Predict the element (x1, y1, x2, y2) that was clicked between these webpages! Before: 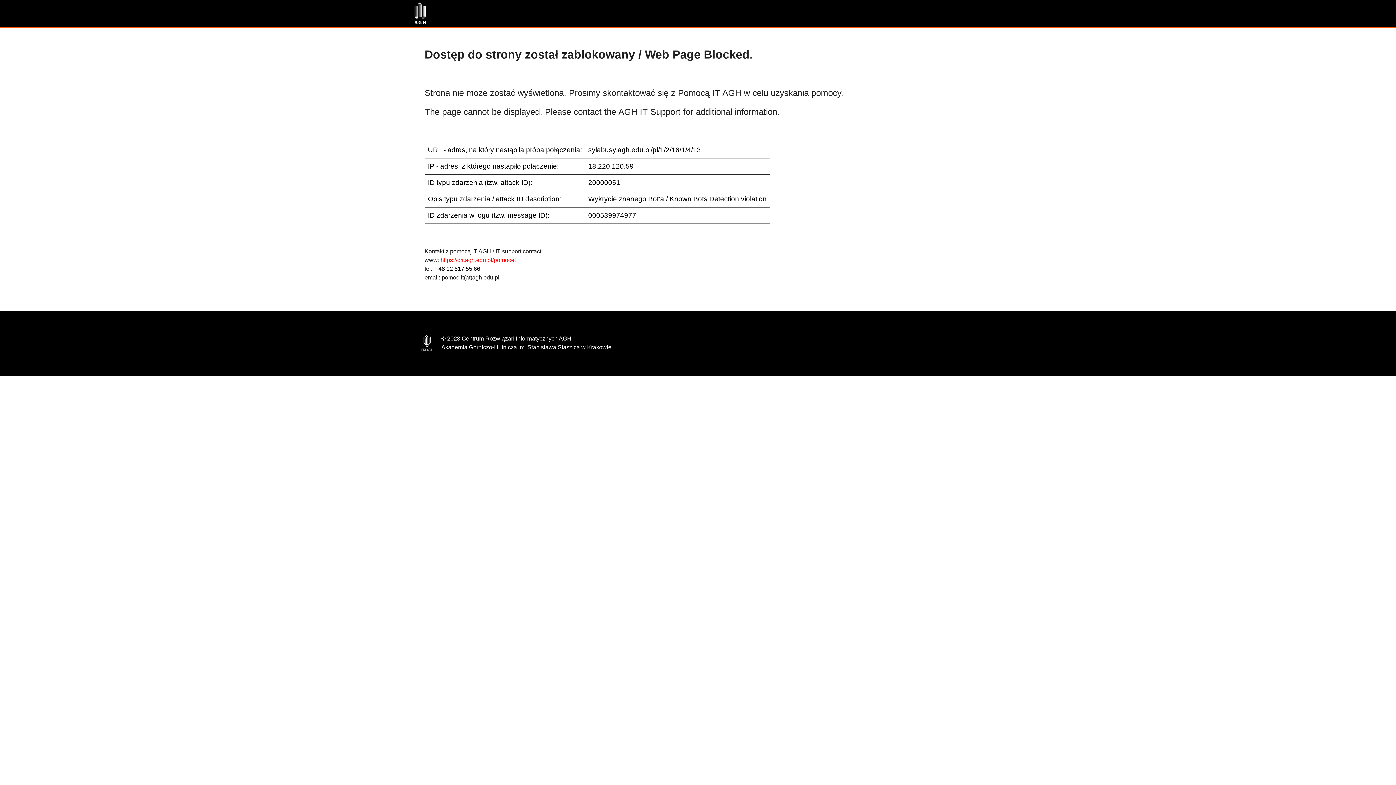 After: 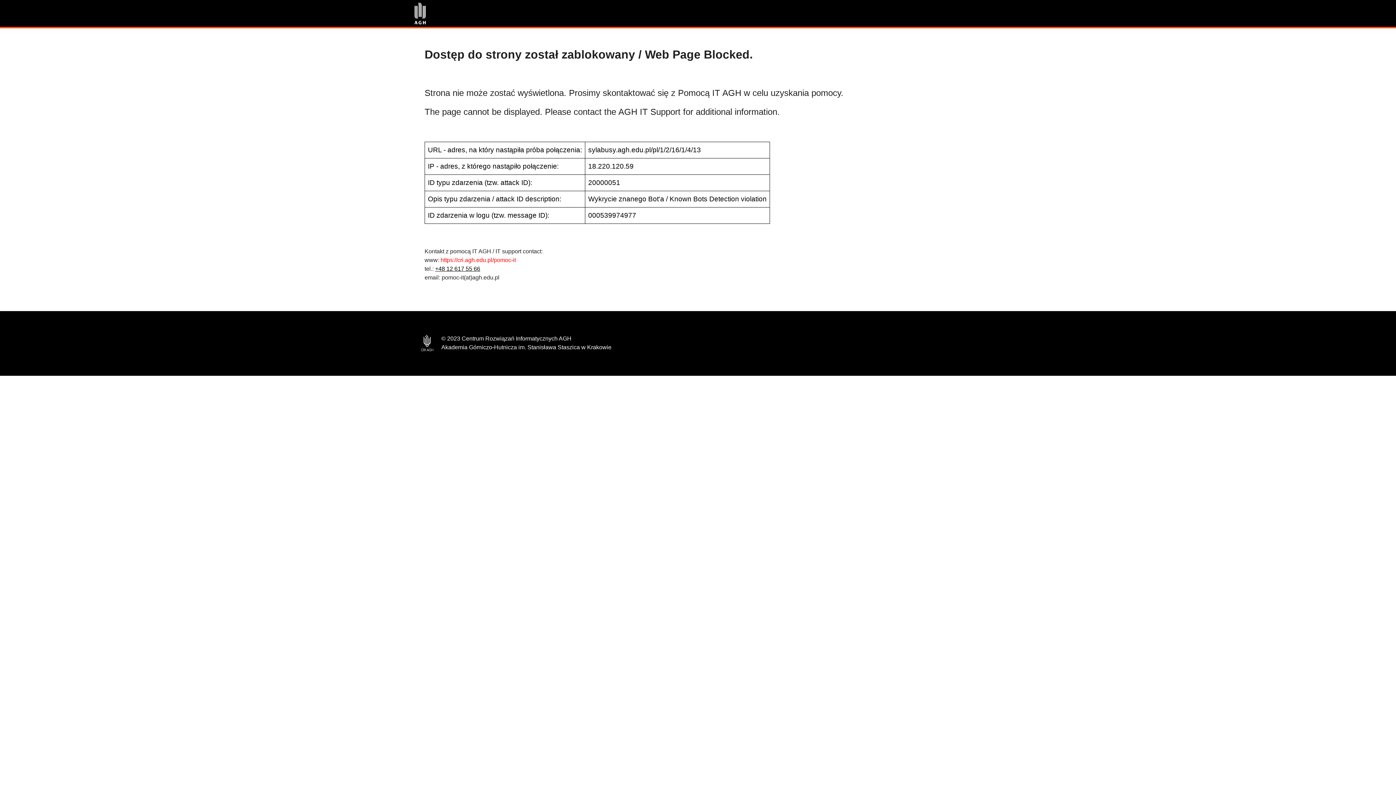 Action: bbox: (435, 265, 480, 272) label: +48 12 617 55 66